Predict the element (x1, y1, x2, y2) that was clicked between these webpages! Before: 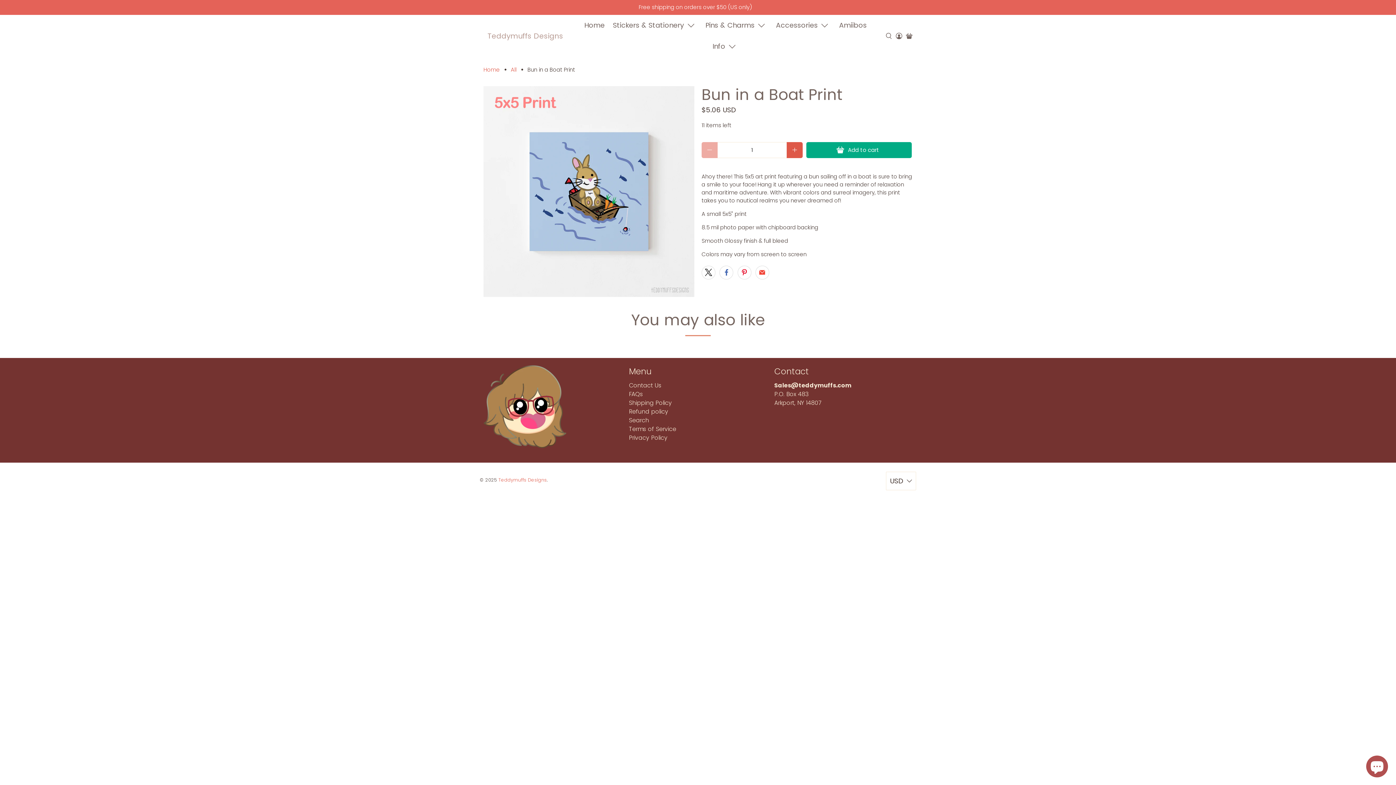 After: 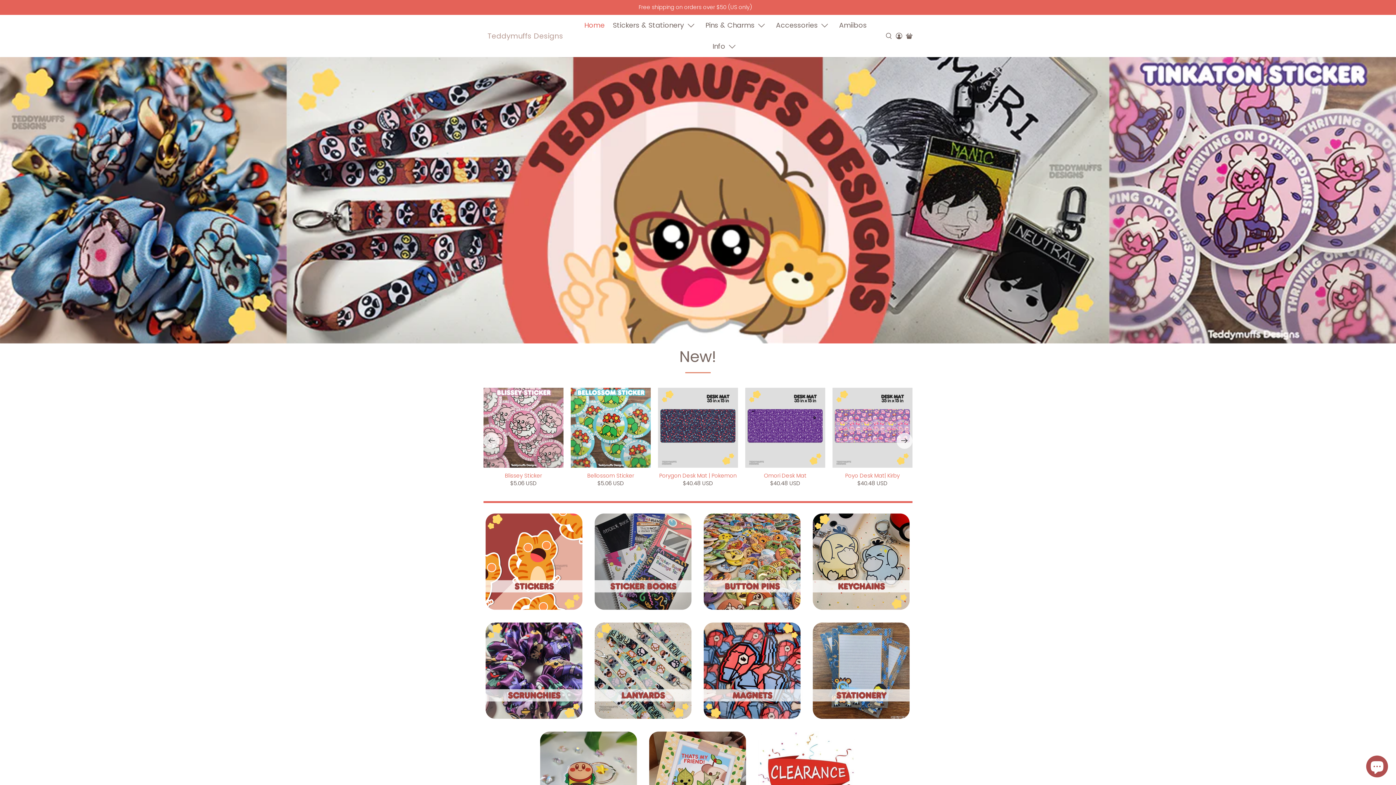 Action: bbox: (498, 476, 546, 483) label: Teddymuffs Designs